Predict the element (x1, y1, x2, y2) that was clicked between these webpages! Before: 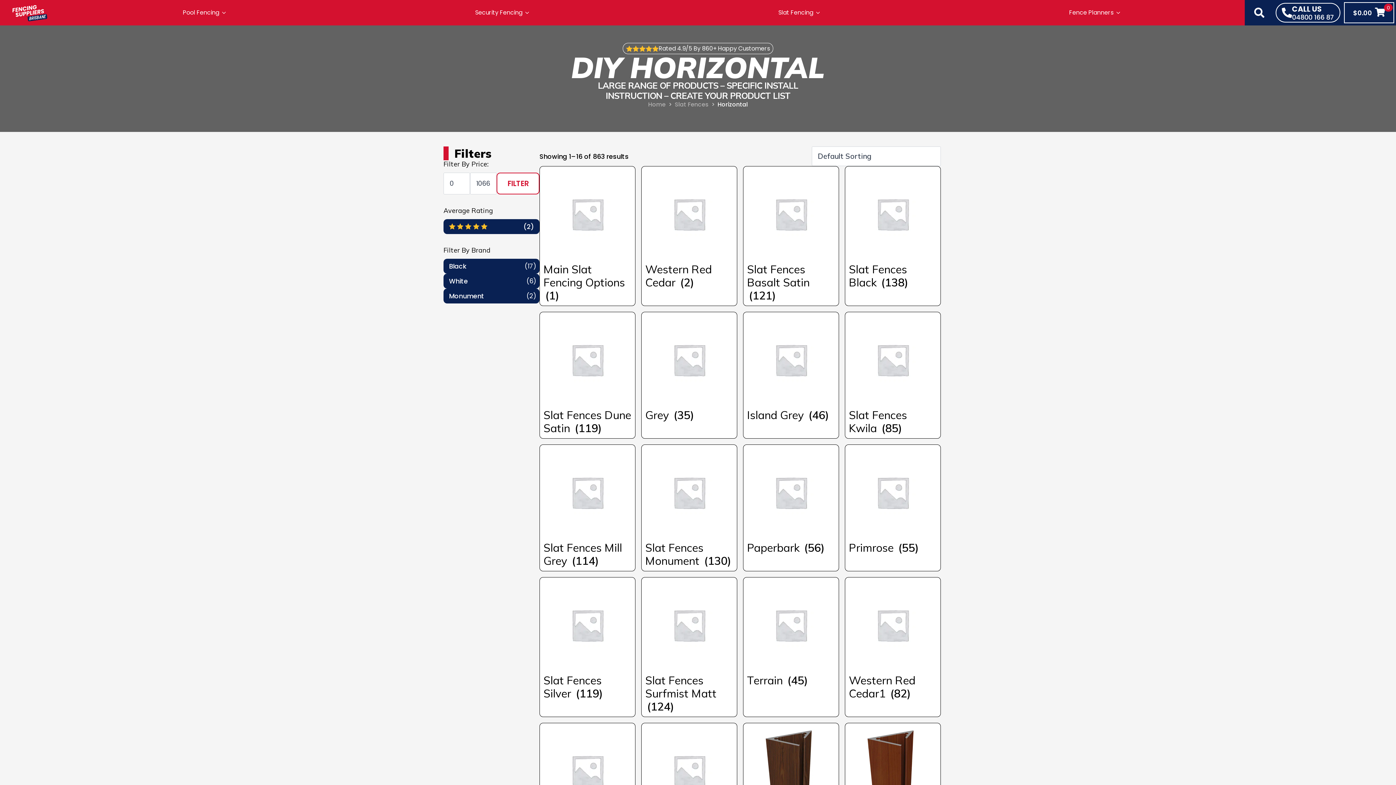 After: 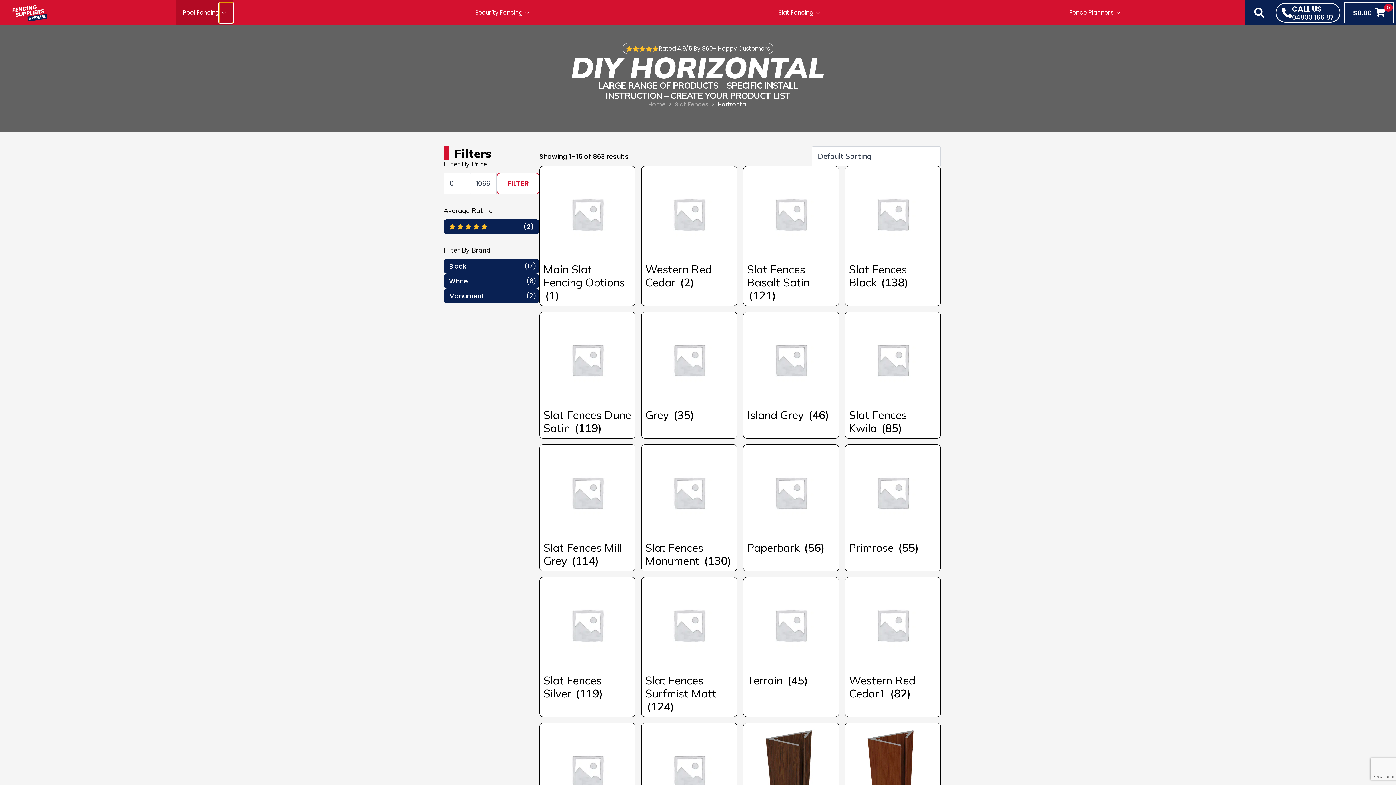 Action: bbox: (219, 2, 233, 22) label: Pool Fencing Submenu